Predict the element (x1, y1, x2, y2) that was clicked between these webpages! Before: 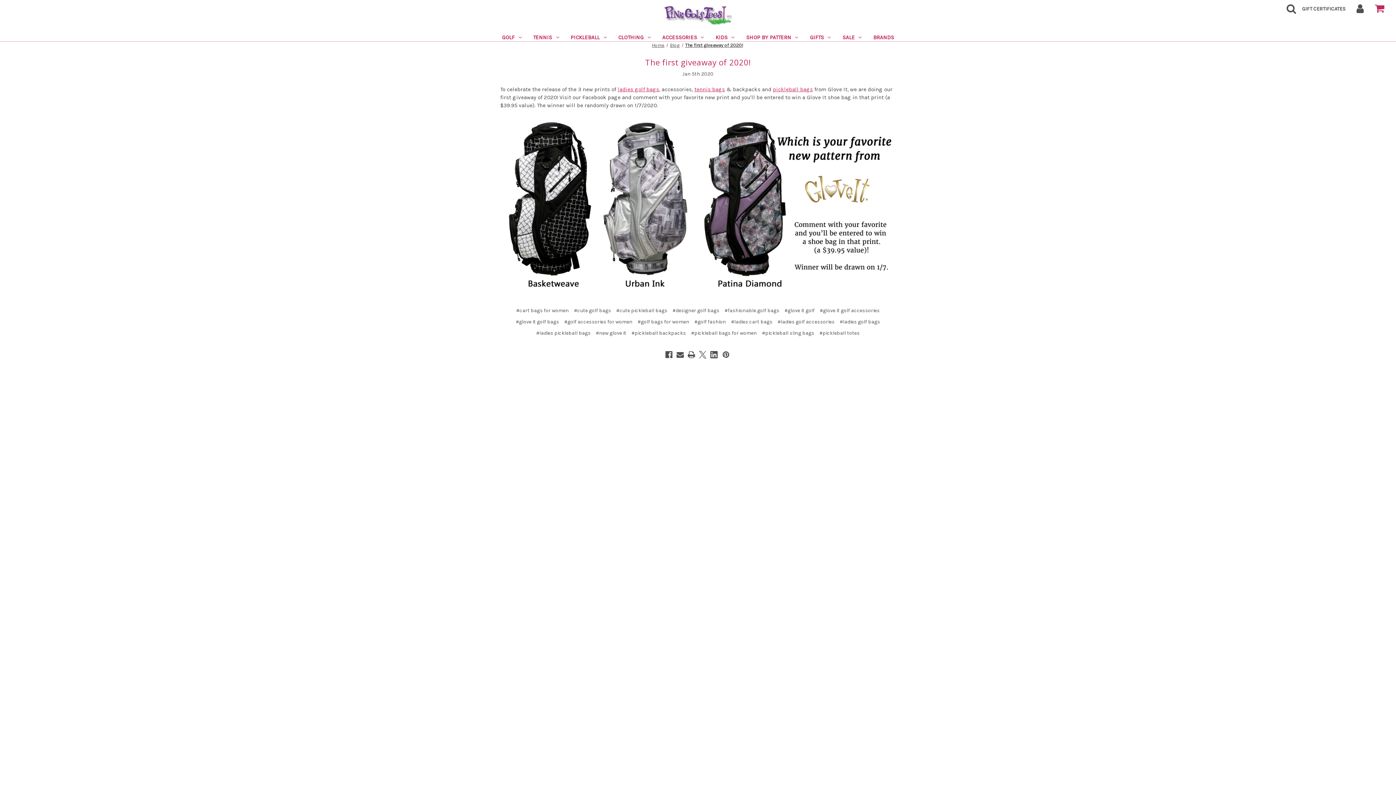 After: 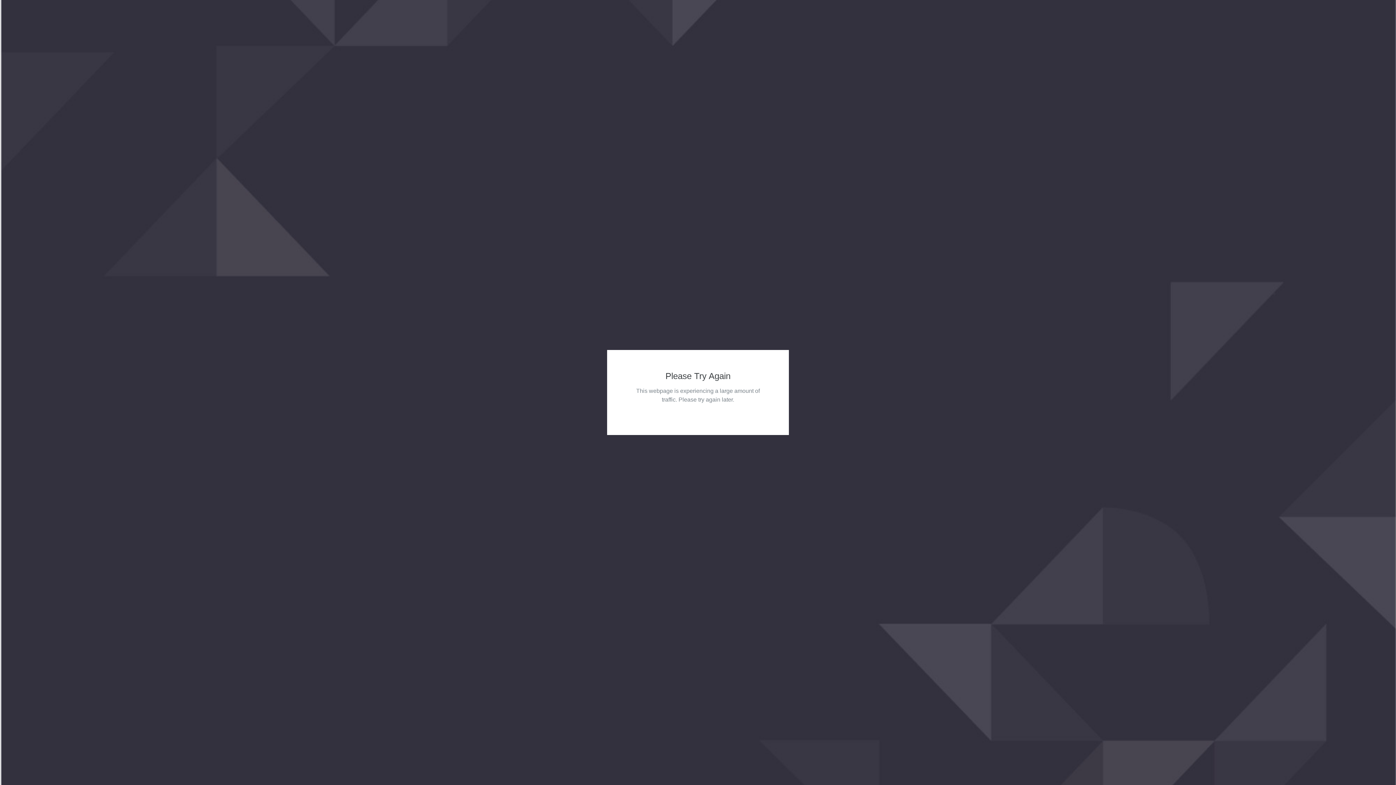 Action: label: The first giveaway of 2020! bbox: (645, 56, 751, 67)